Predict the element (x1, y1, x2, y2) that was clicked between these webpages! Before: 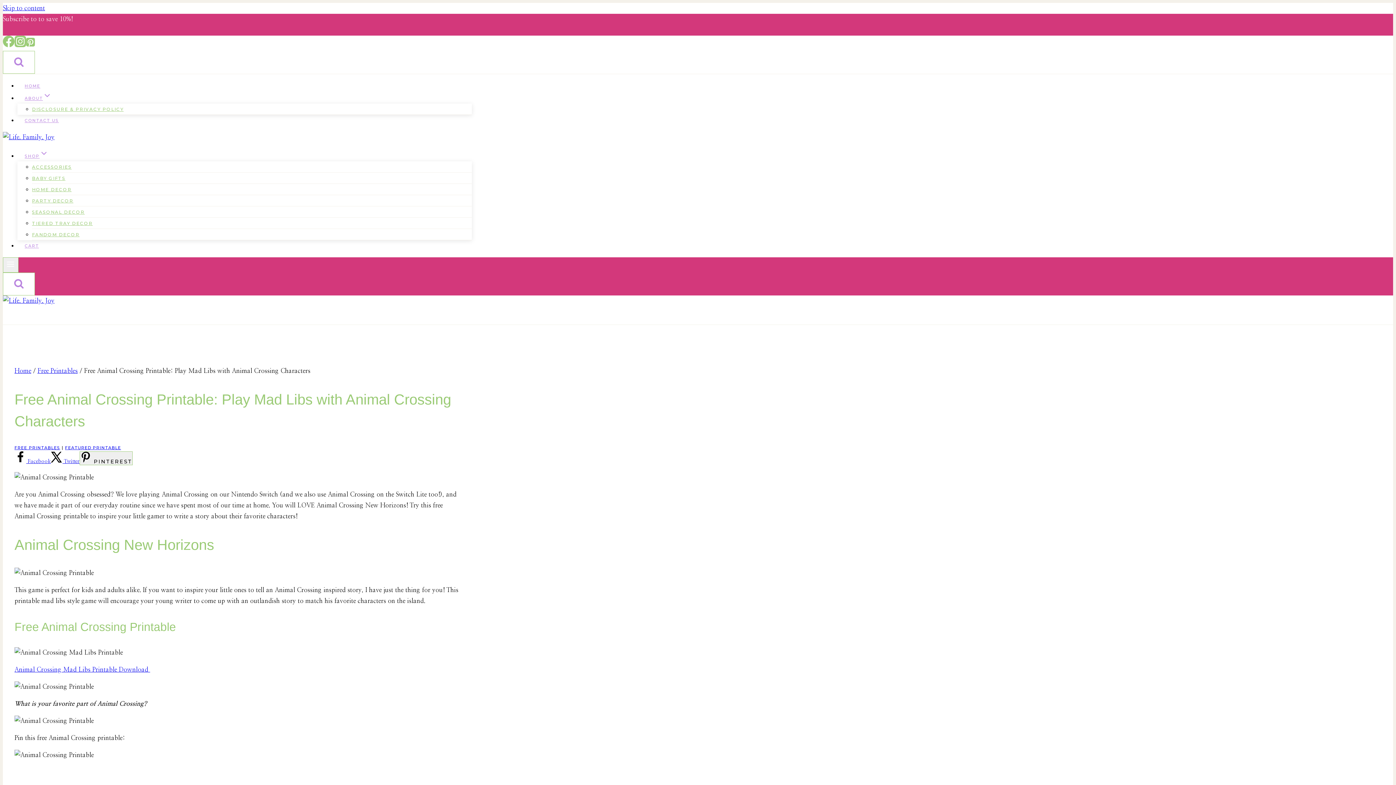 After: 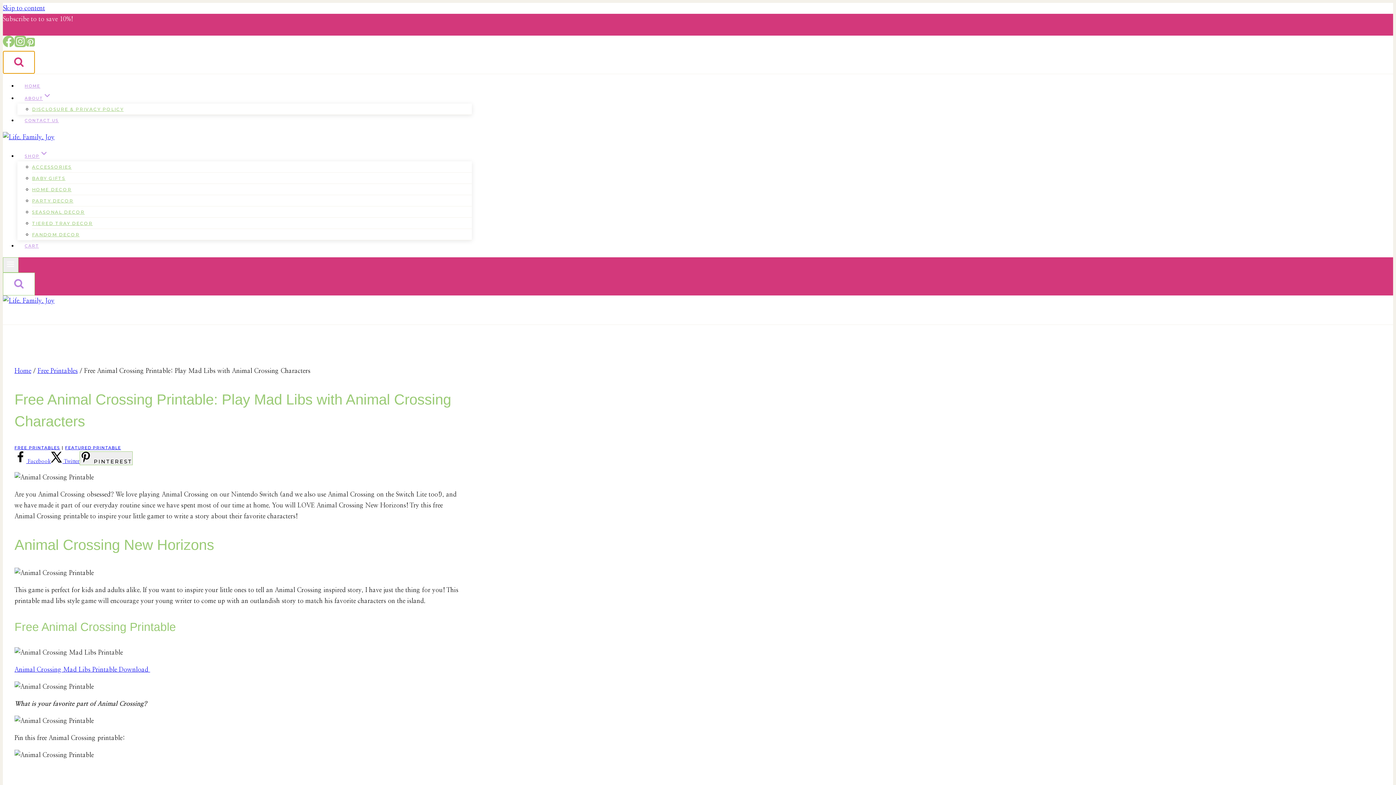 Action: bbox: (2, 50, 34, 73) label: View Search Form